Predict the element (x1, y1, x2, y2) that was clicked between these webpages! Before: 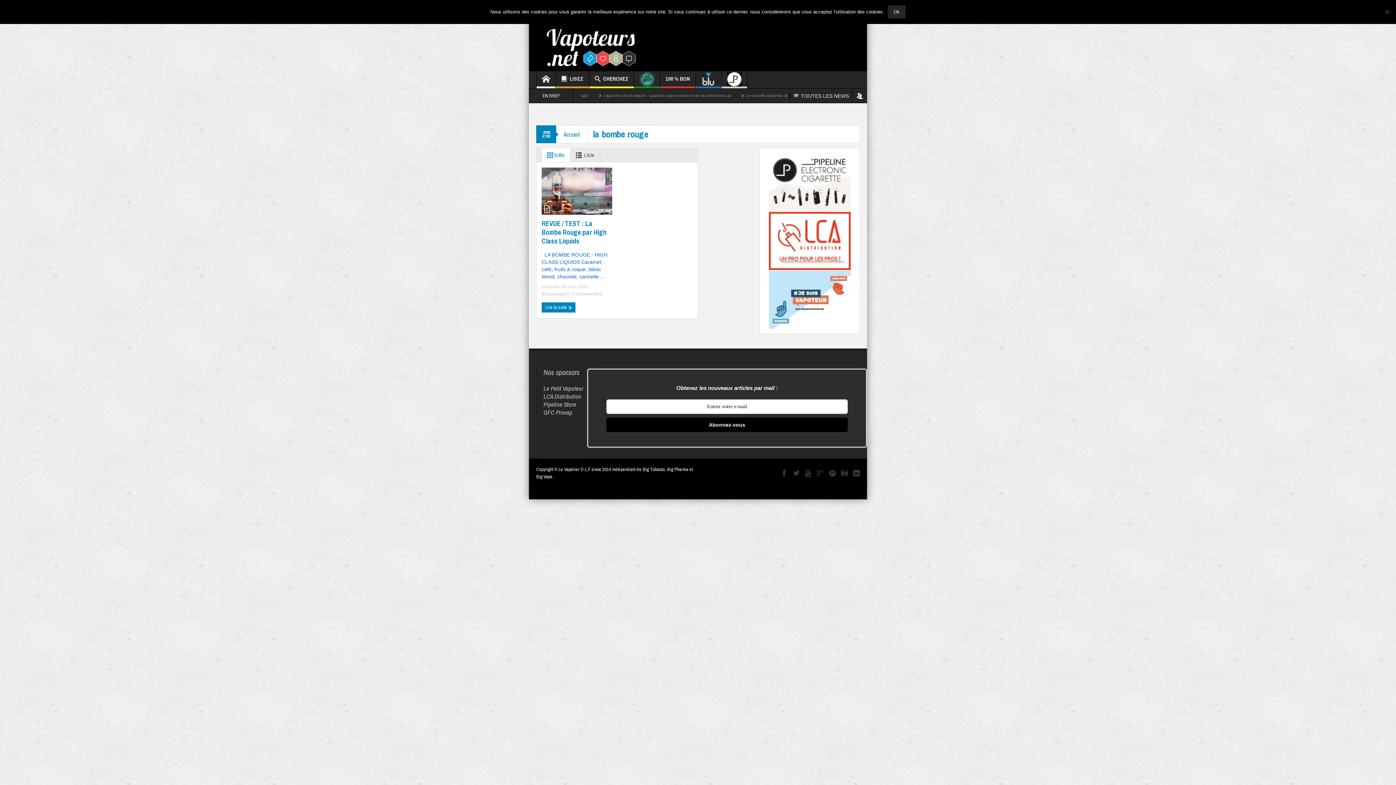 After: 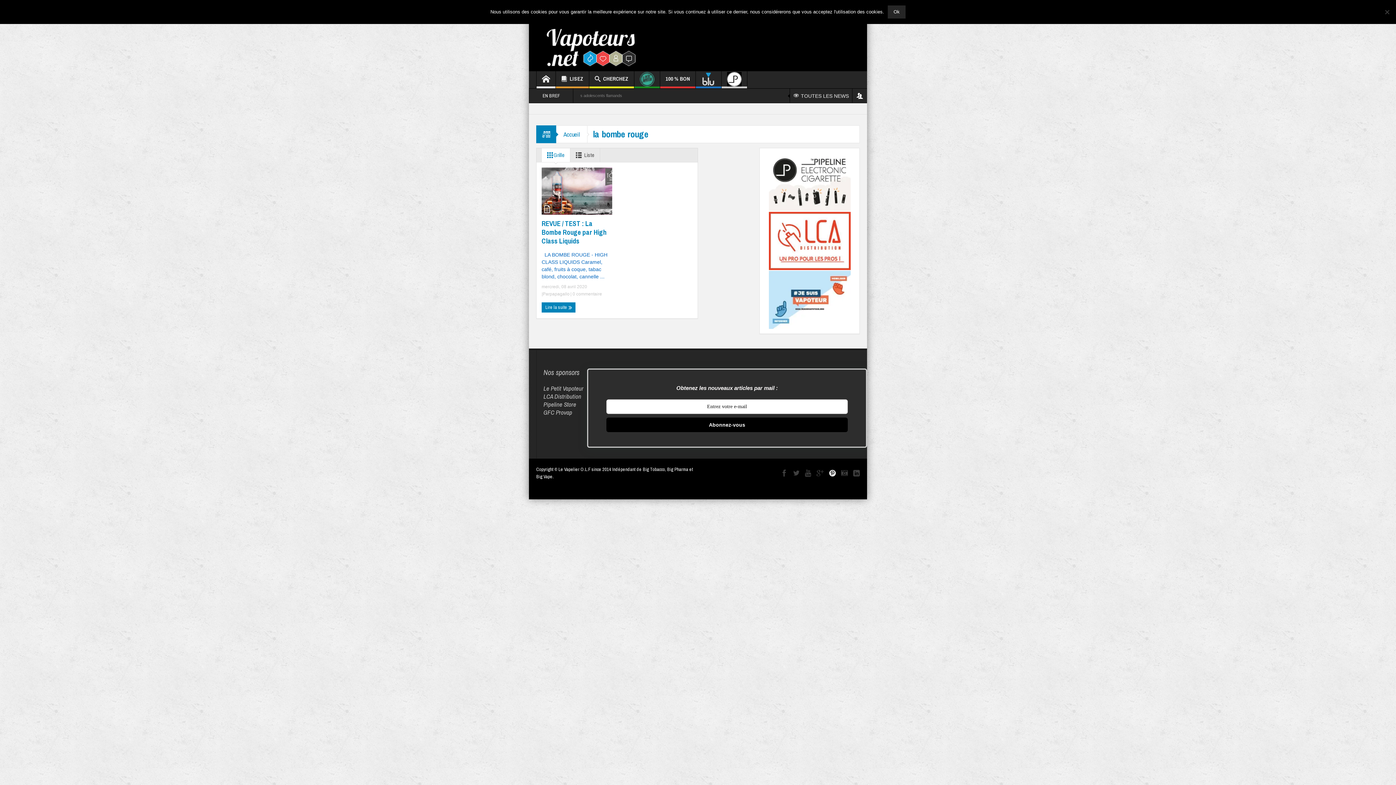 Action: bbox: (829, 469, 836, 478)